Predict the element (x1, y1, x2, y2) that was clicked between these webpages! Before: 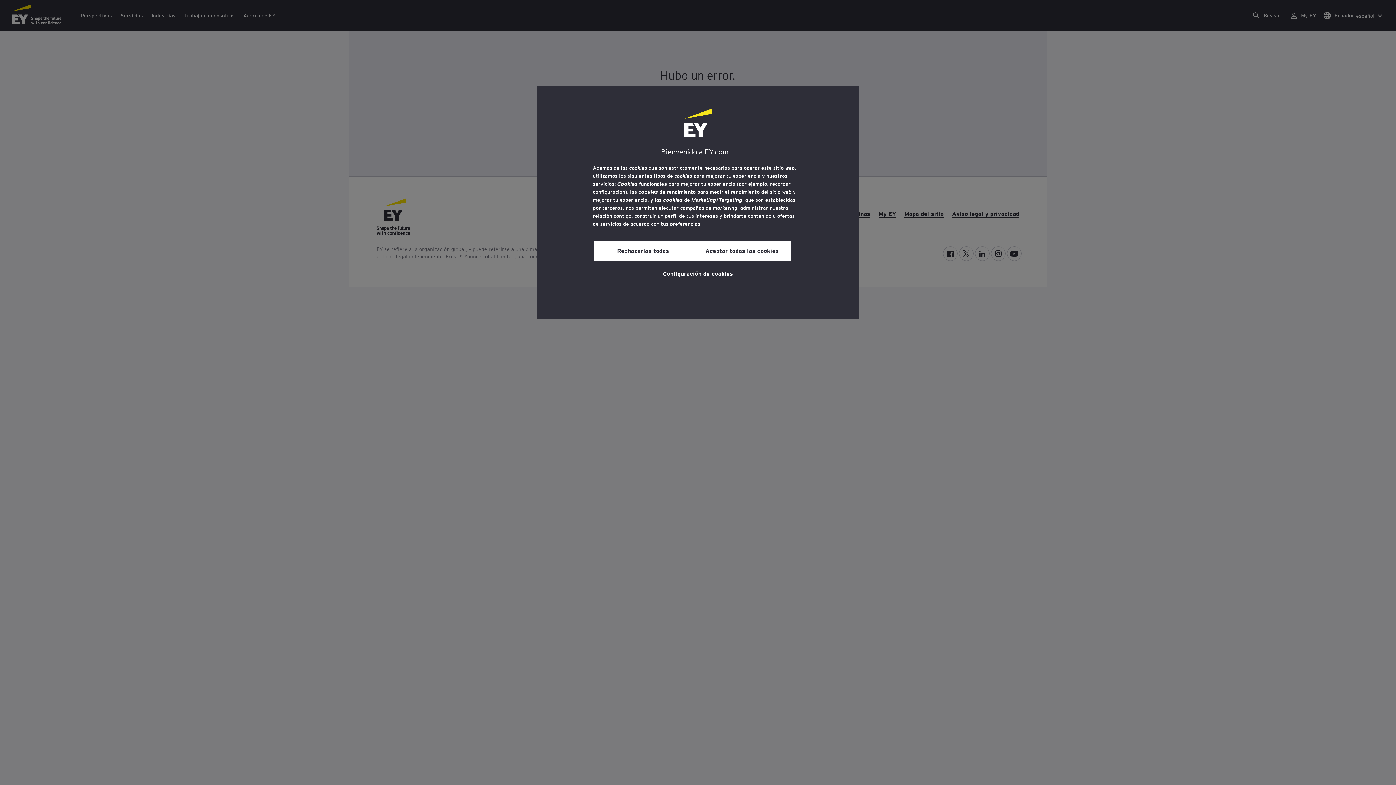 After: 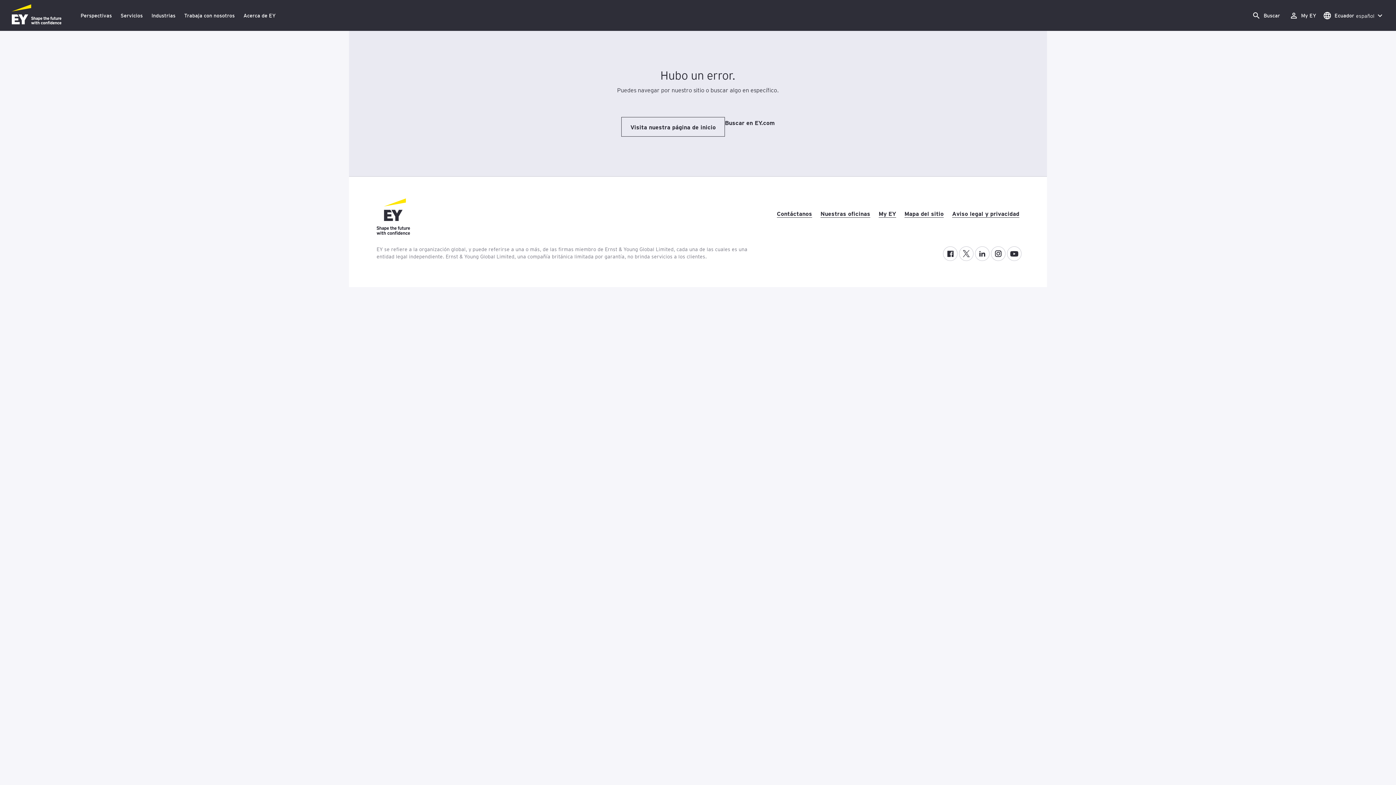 Action: label: Rechazarlas todas bbox: (593, 240, 692, 260)